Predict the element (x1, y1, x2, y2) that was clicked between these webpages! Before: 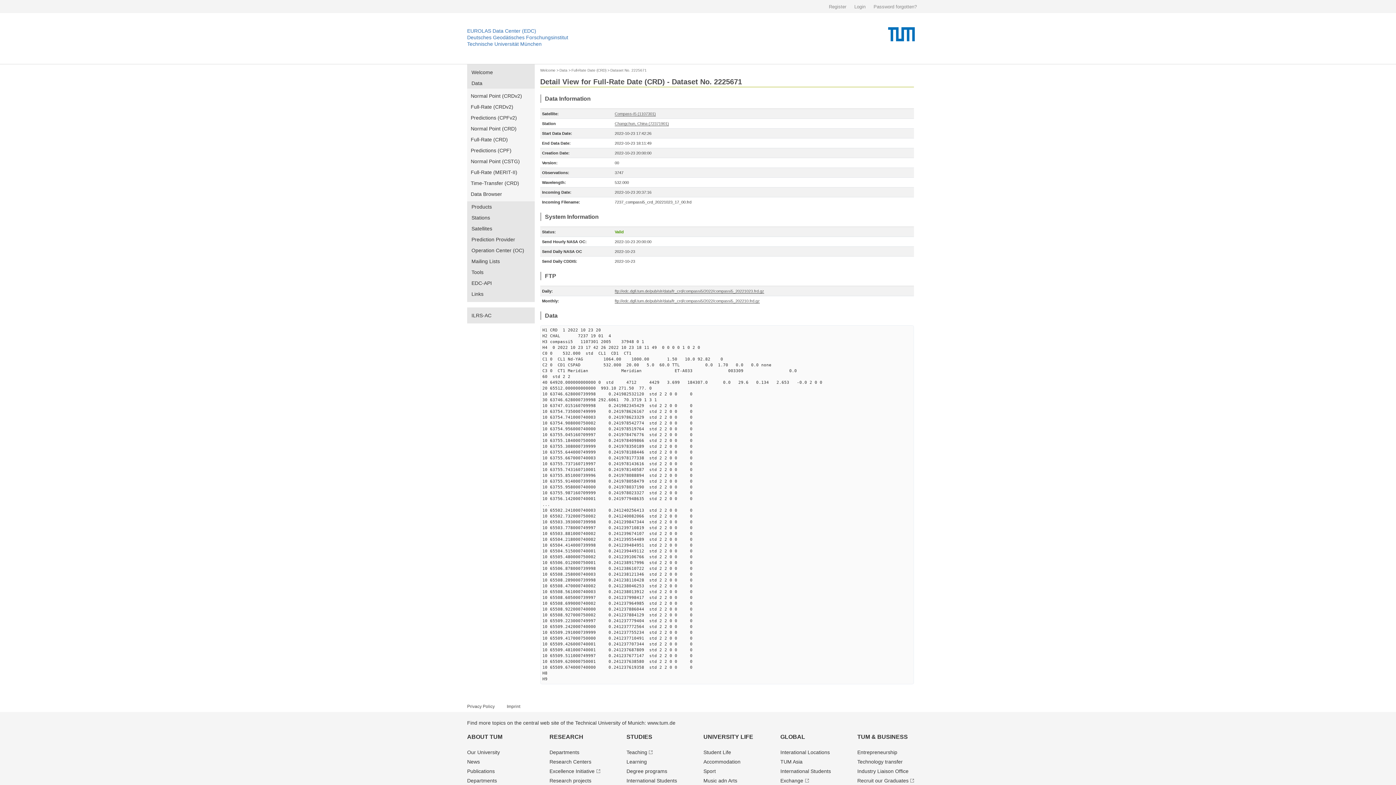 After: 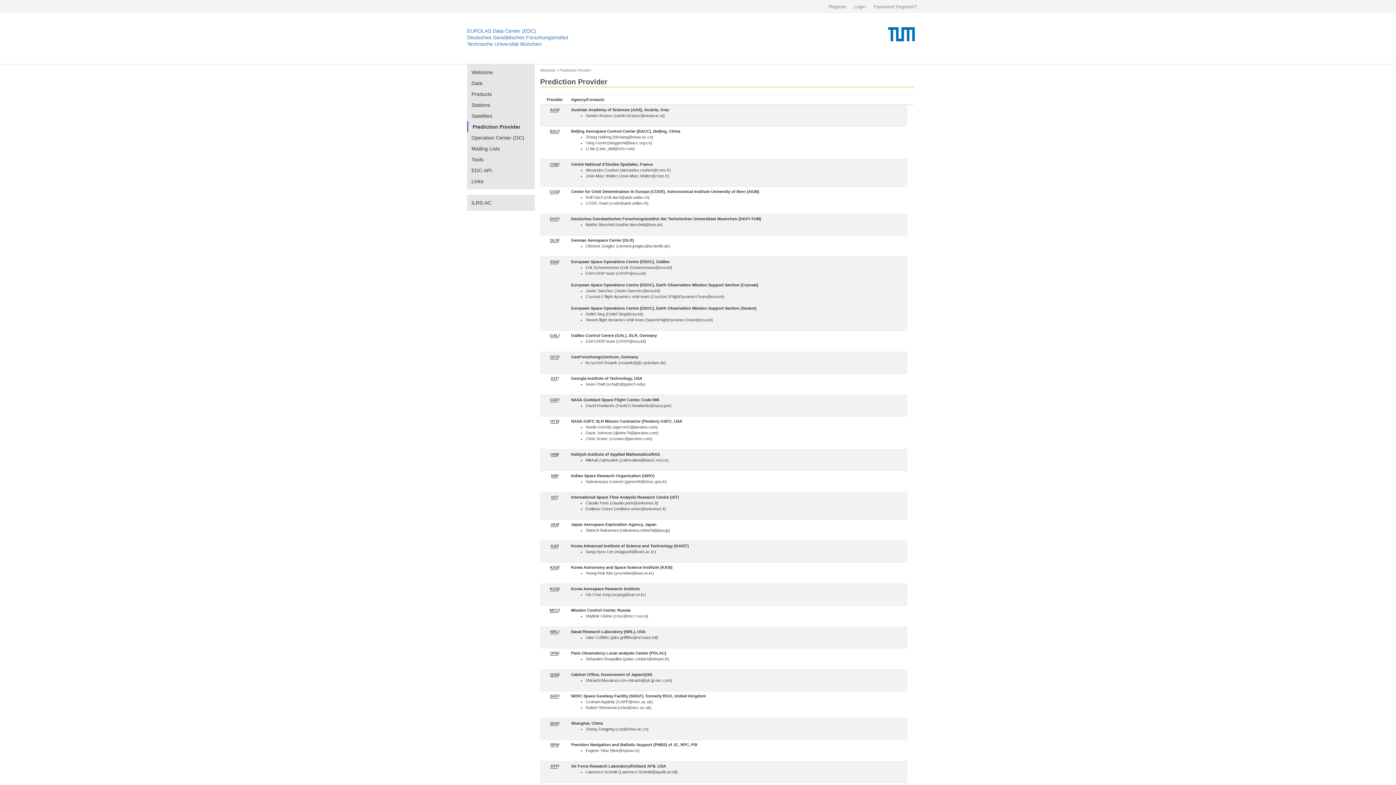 Action: bbox: (467, 234, 534, 245) label: Prediction Provider